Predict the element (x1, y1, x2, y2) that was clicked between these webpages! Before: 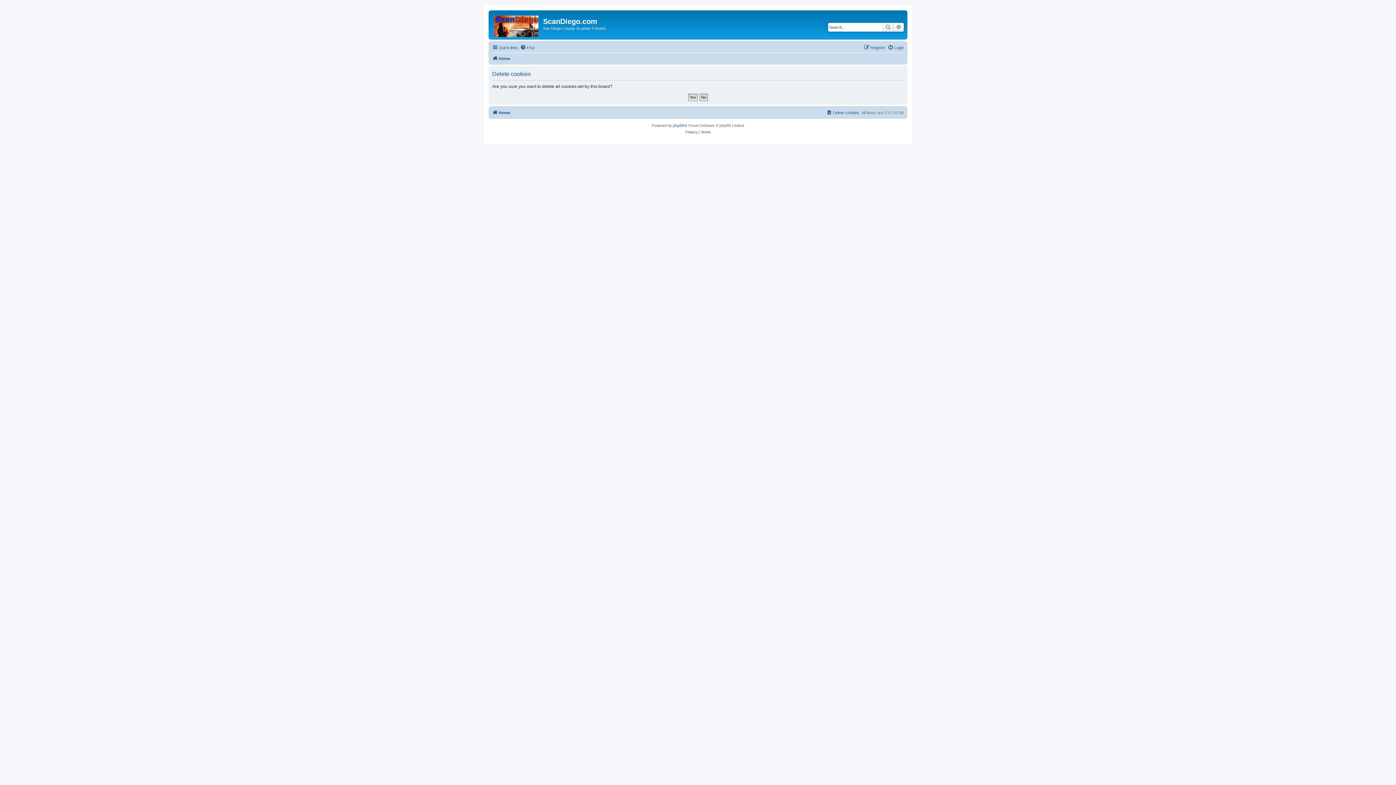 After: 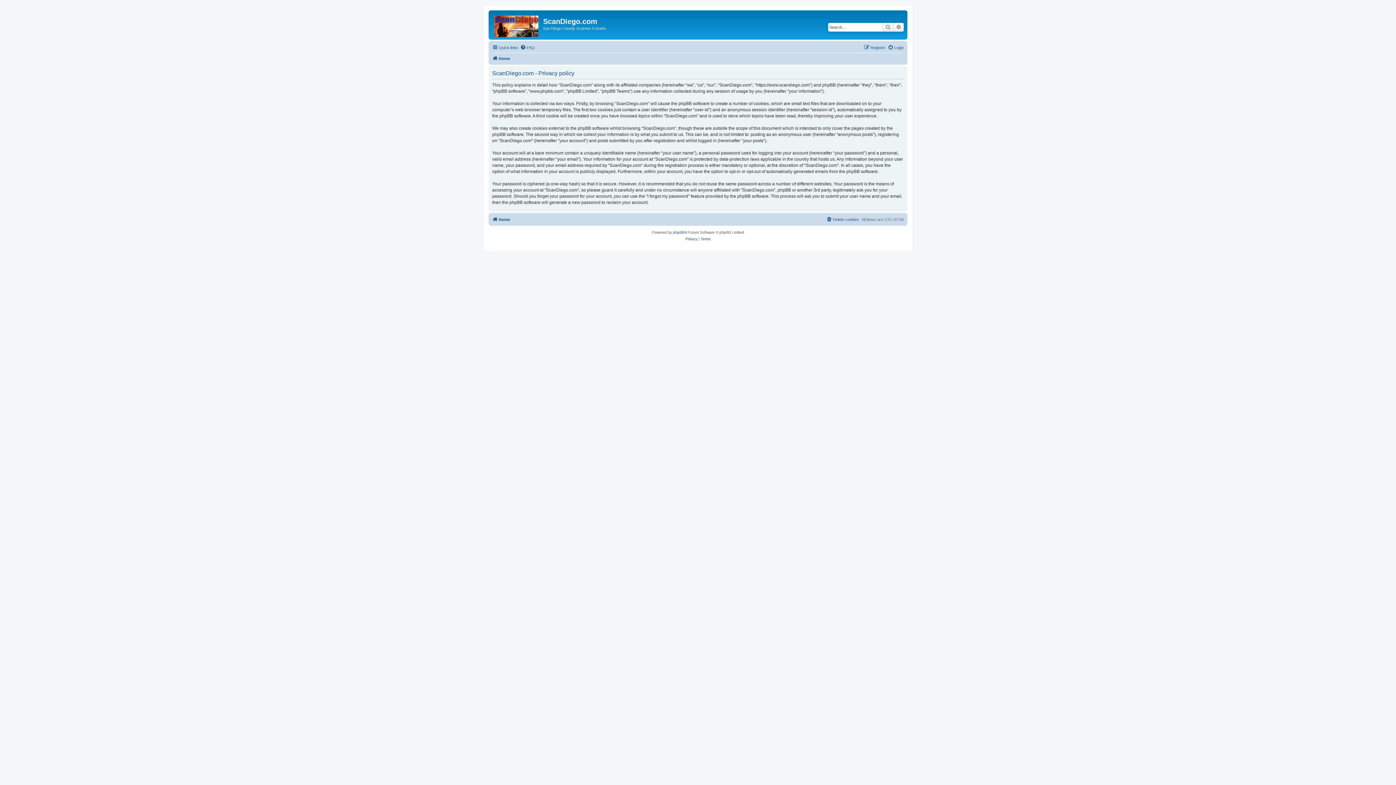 Action: bbox: (685, 129, 697, 135) label: Privacy